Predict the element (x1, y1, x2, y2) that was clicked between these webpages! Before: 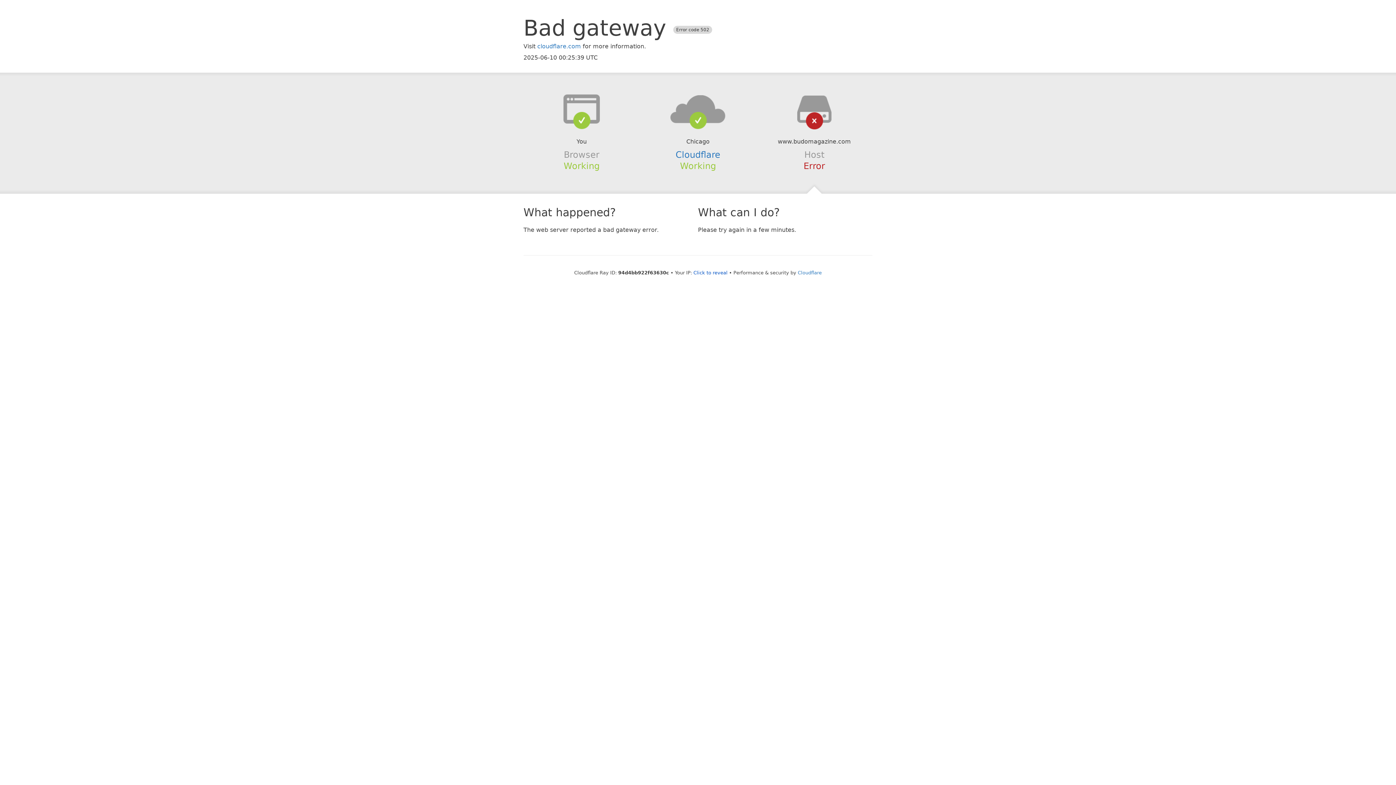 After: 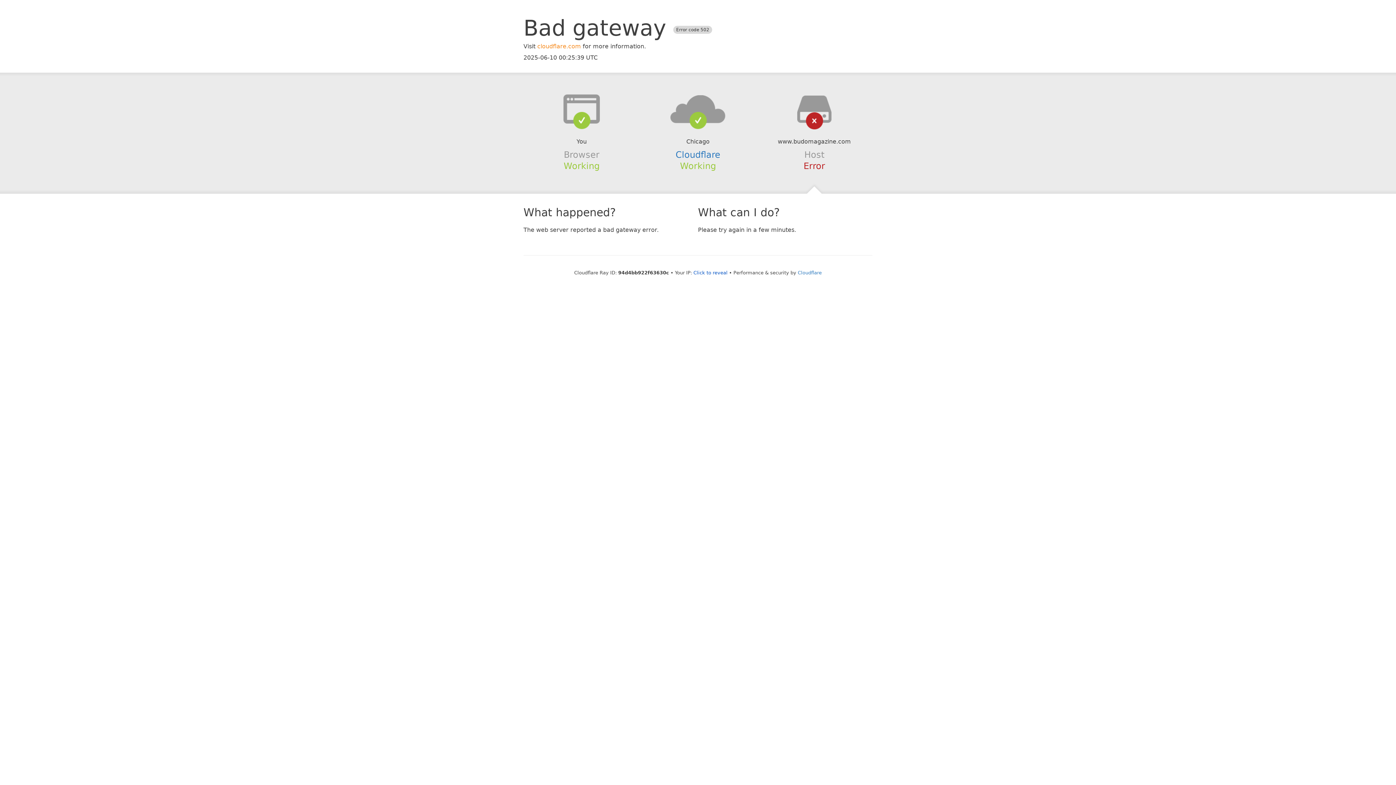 Action: label: cloudflare.com bbox: (537, 42, 581, 49)